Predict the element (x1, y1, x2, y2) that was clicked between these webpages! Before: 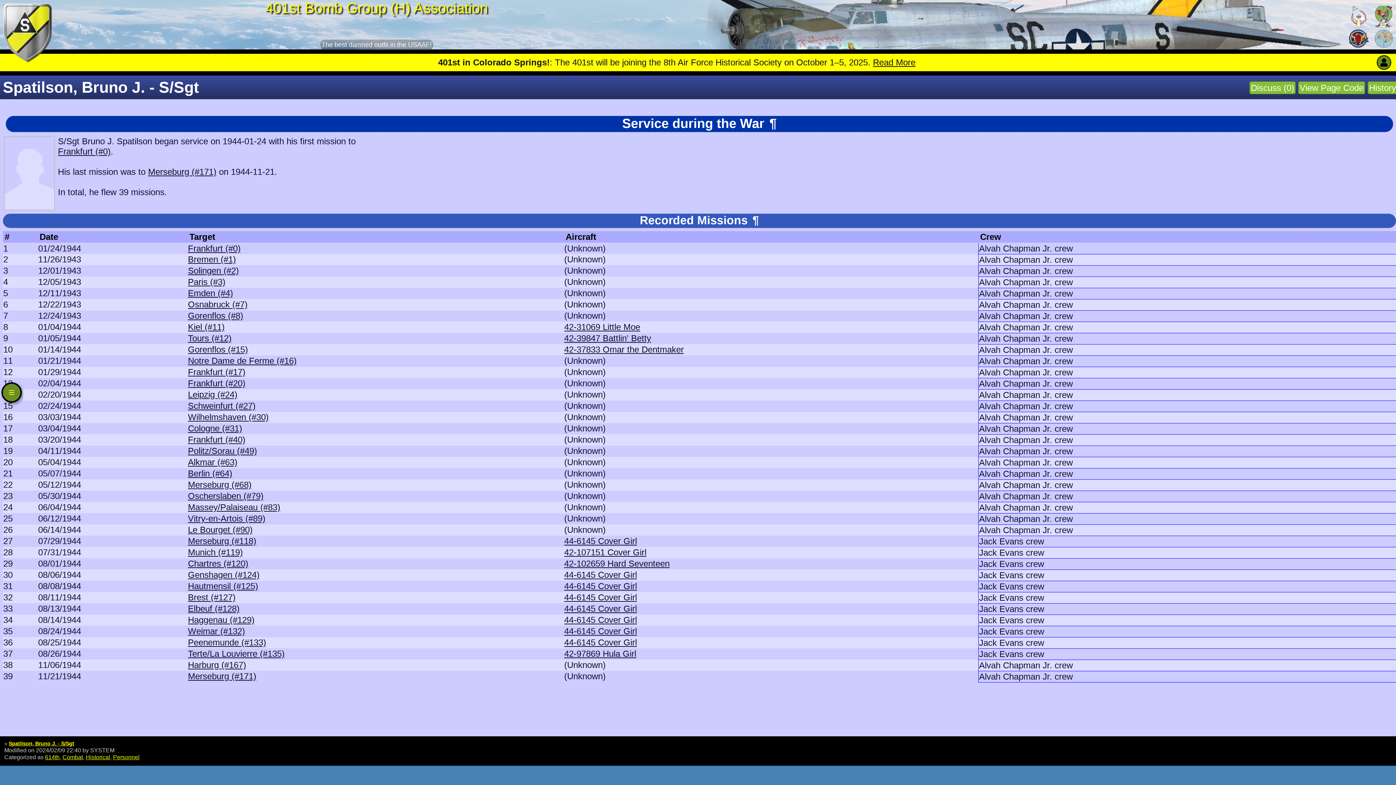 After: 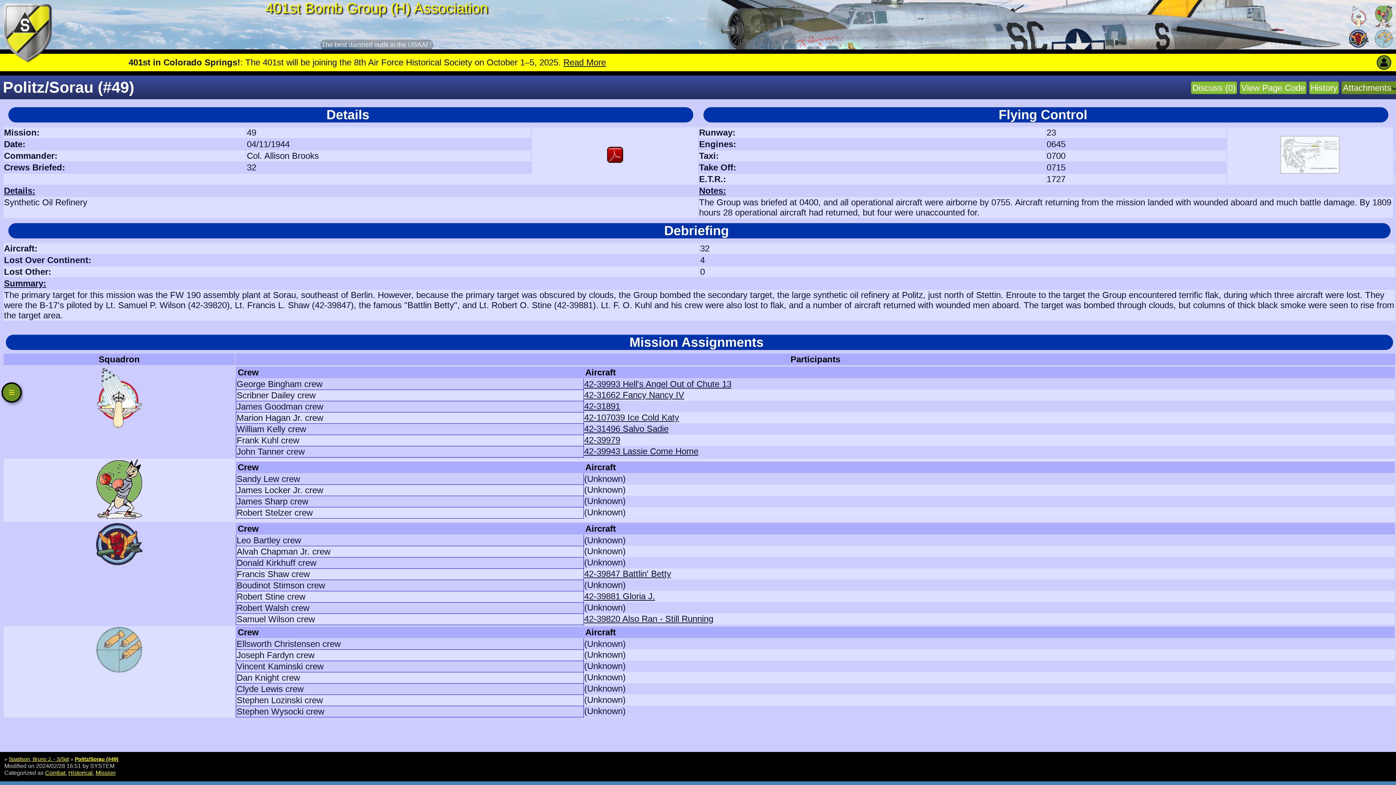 Action: bbox: (188, 446, 257, 456) label: Politz/Sorau (#49)